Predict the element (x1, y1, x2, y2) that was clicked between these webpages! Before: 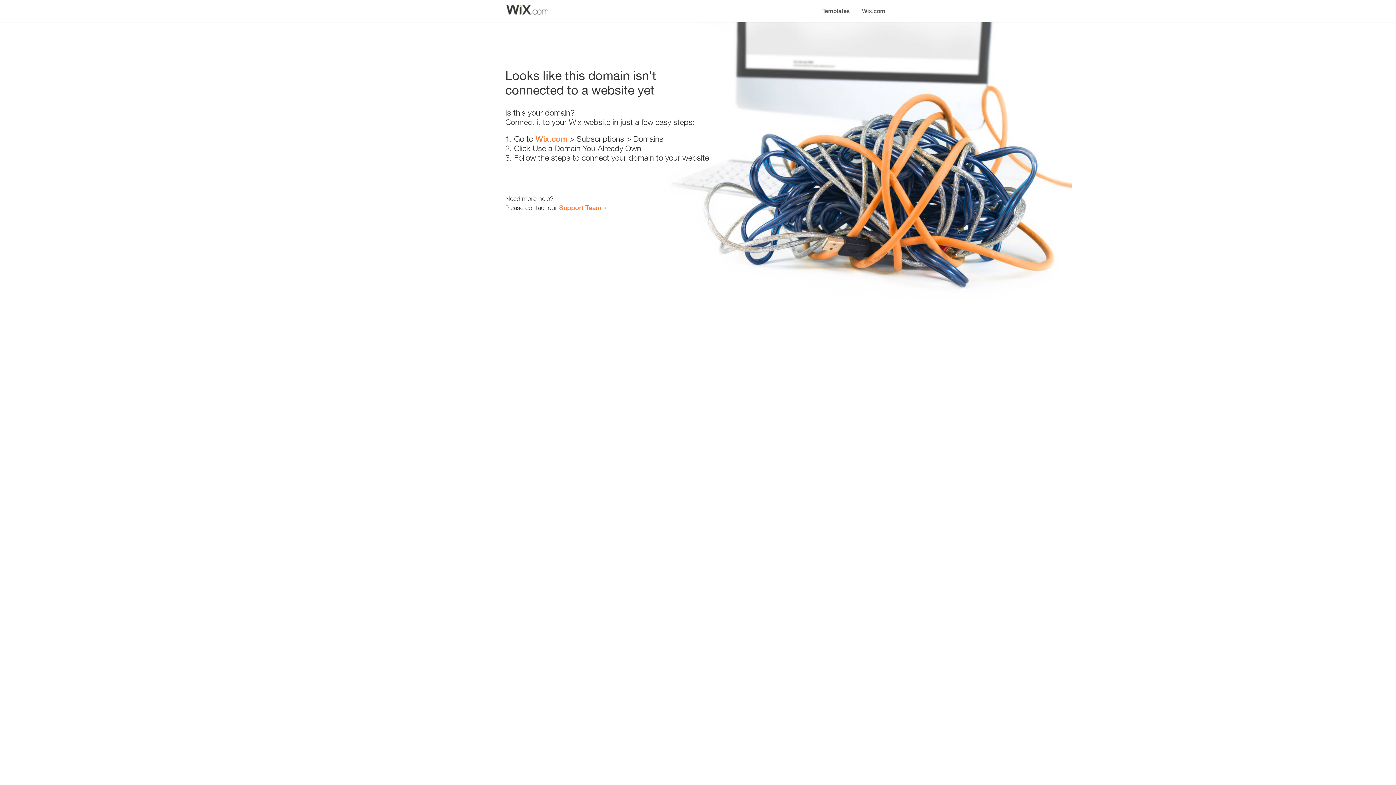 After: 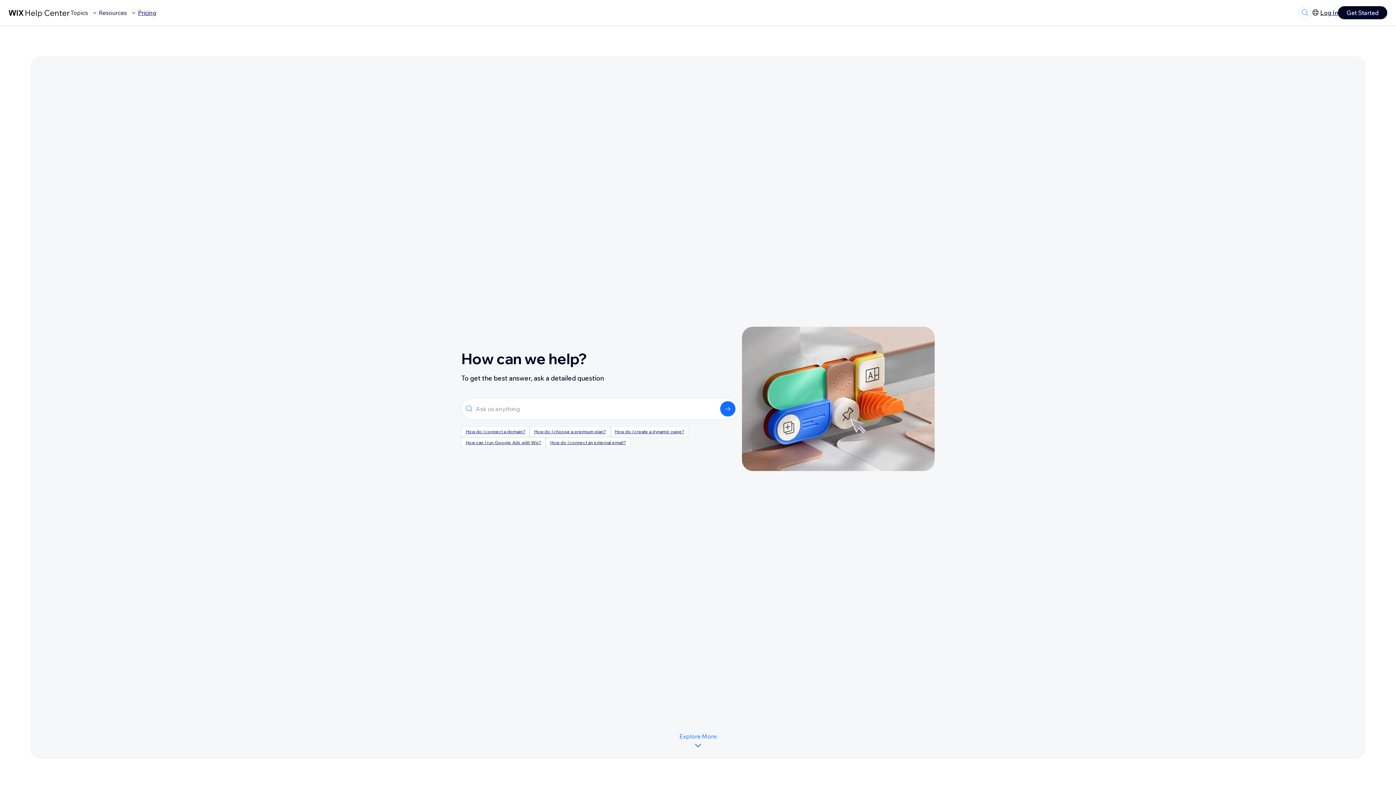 Action: bbox: (559, 203, 601, 211) label: Support Team